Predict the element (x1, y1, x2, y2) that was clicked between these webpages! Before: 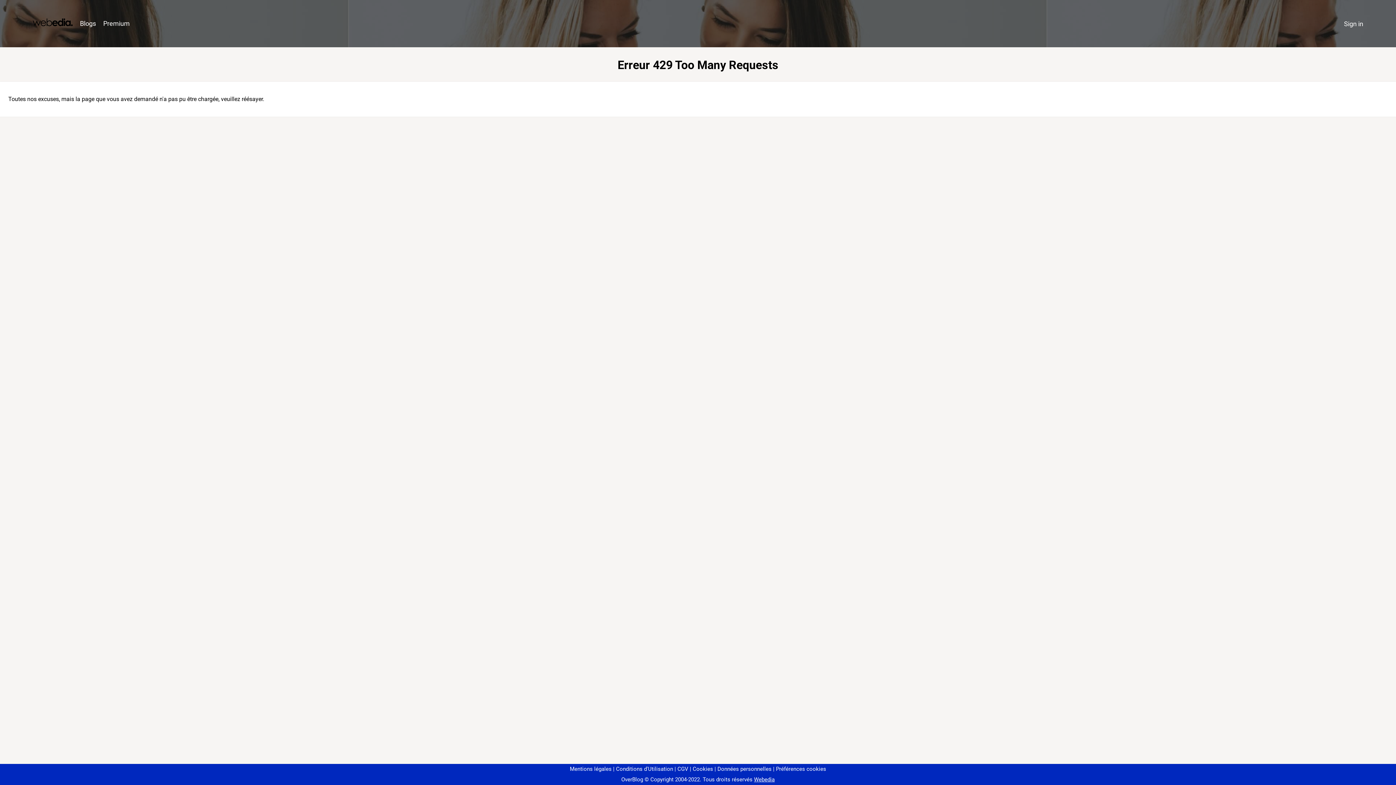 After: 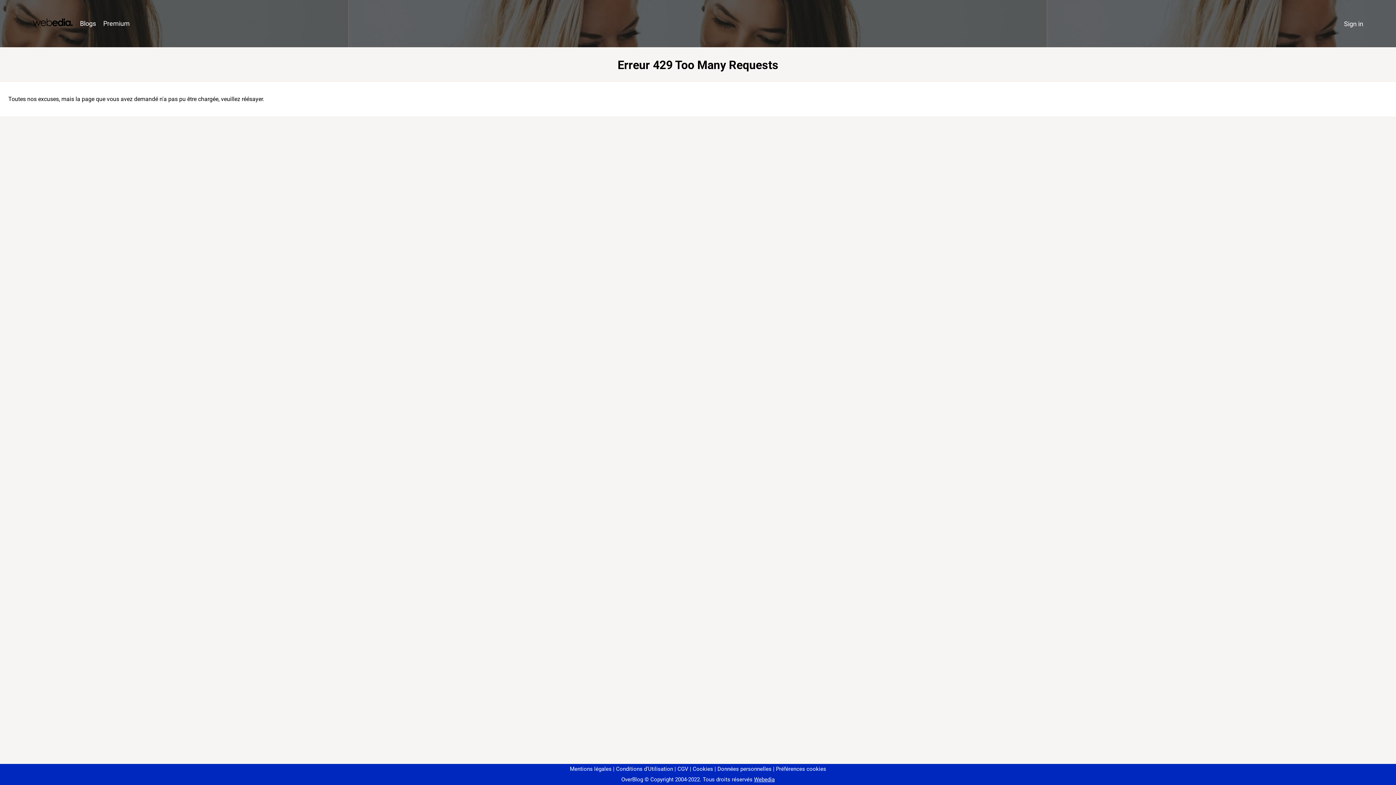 Action: label: Préférences cookies bbox: (773, 766, 826, 772)